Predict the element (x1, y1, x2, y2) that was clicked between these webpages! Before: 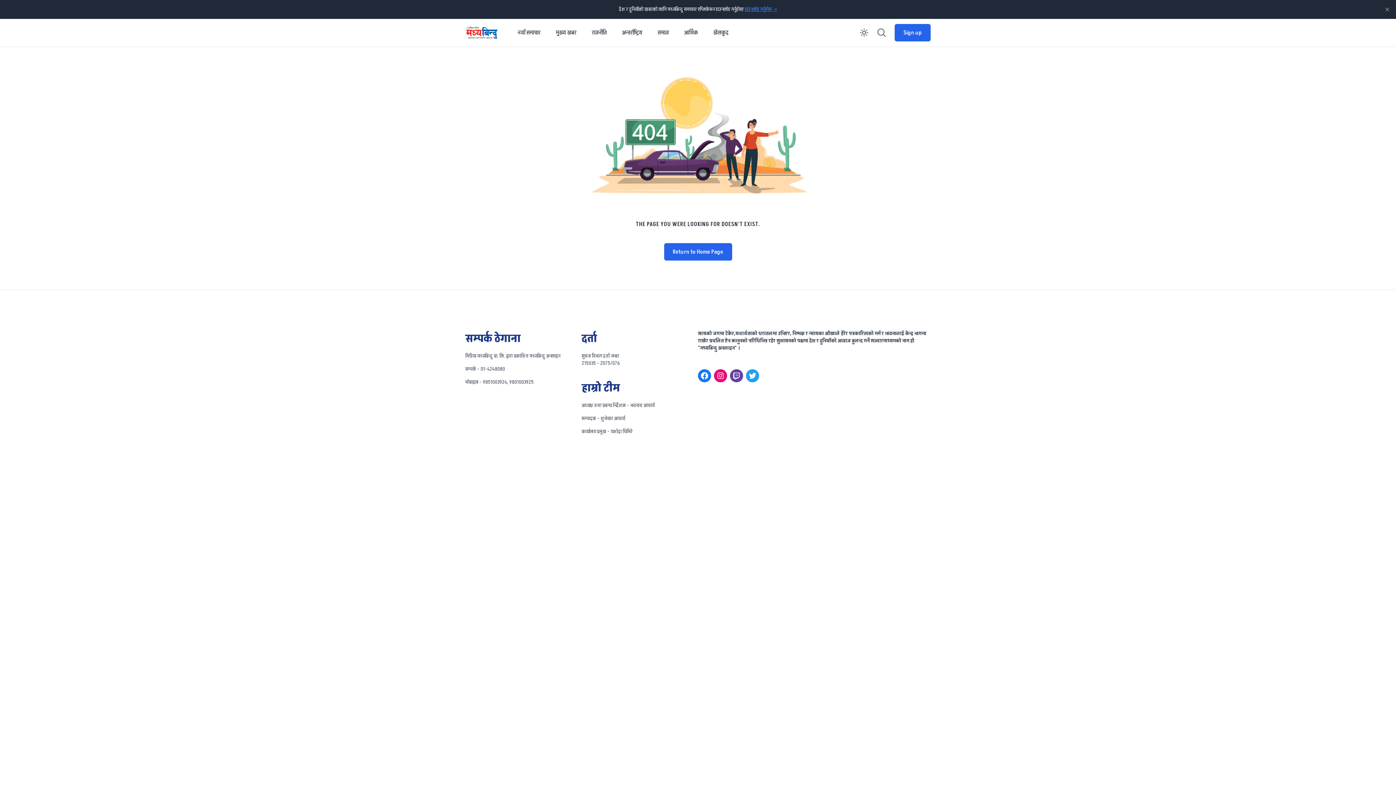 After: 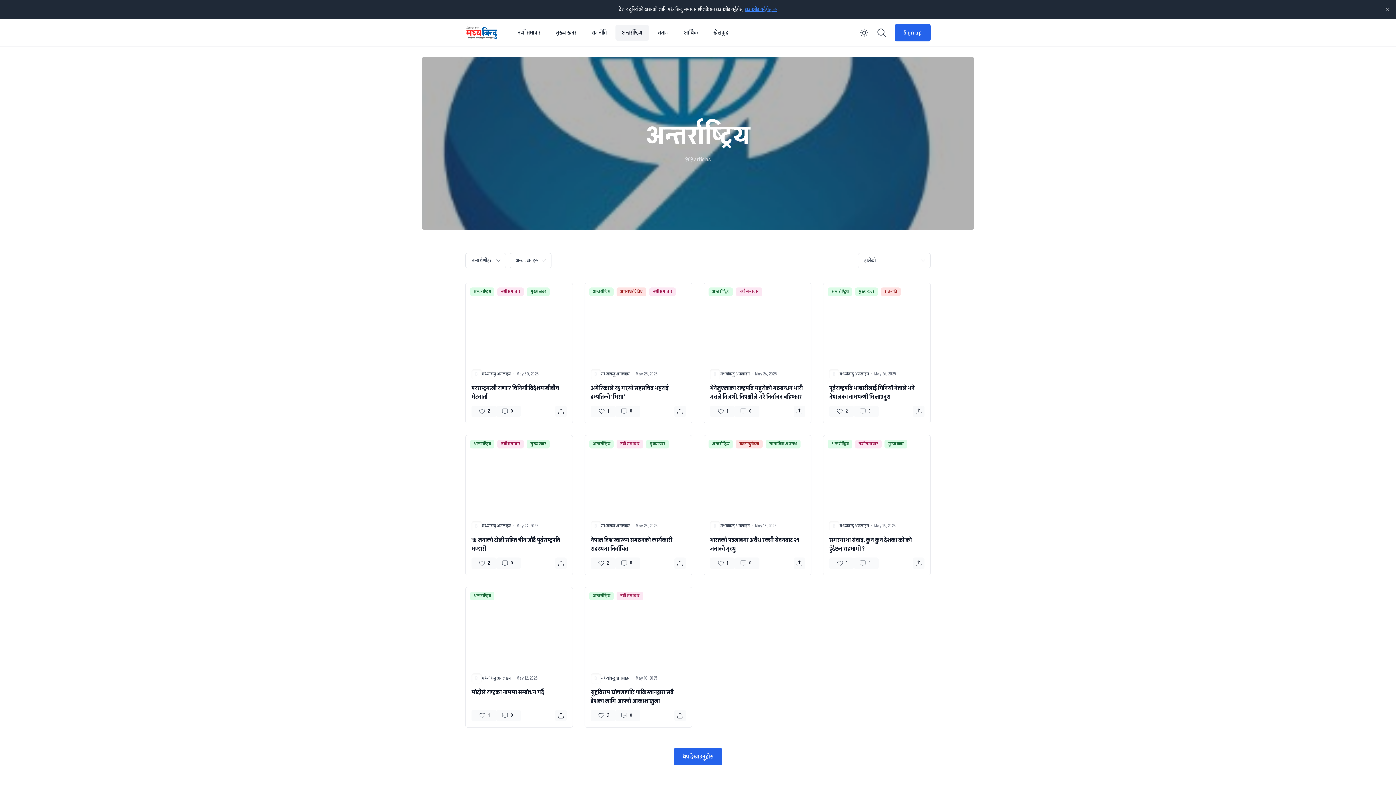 Action: bbox: (615, 24, 649, 40) label: अन्तर्राष्ट्रिय